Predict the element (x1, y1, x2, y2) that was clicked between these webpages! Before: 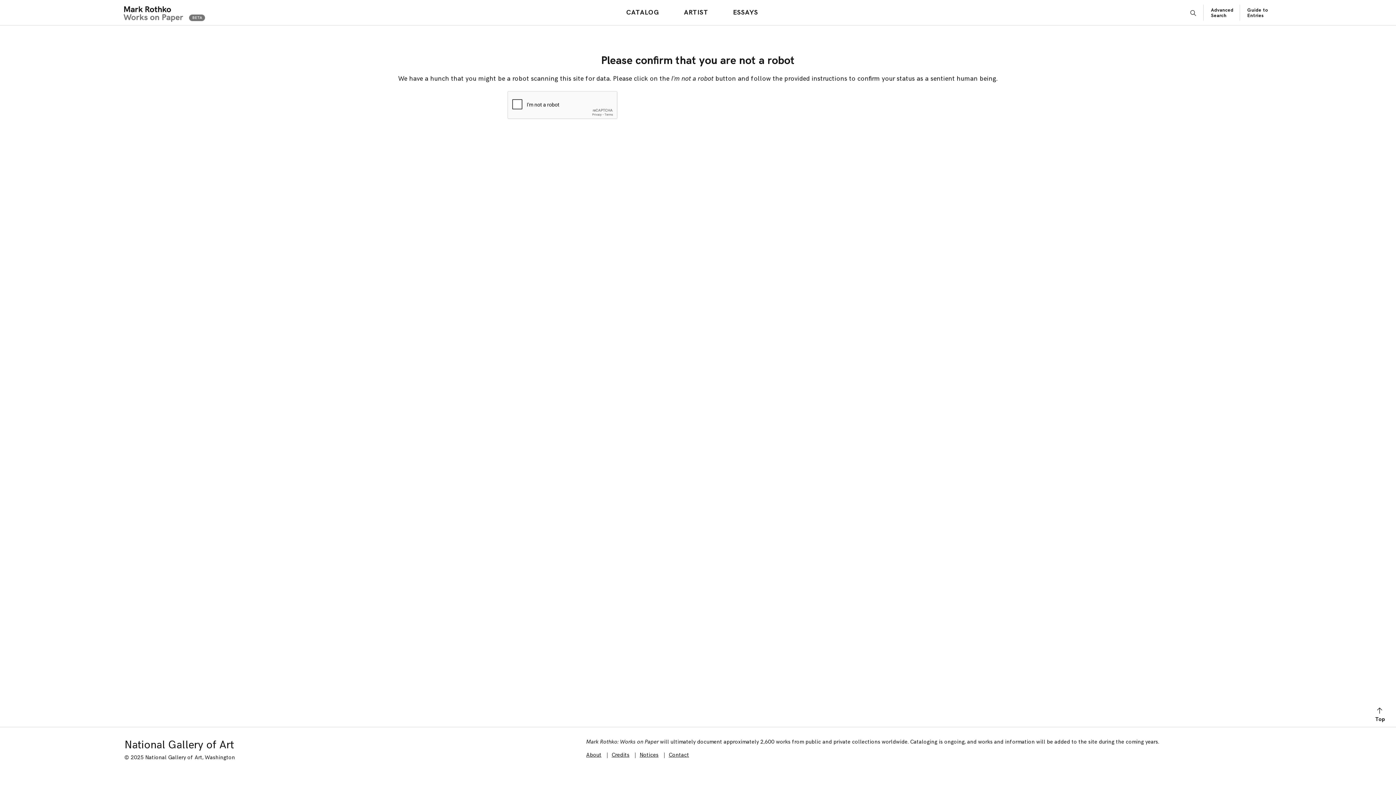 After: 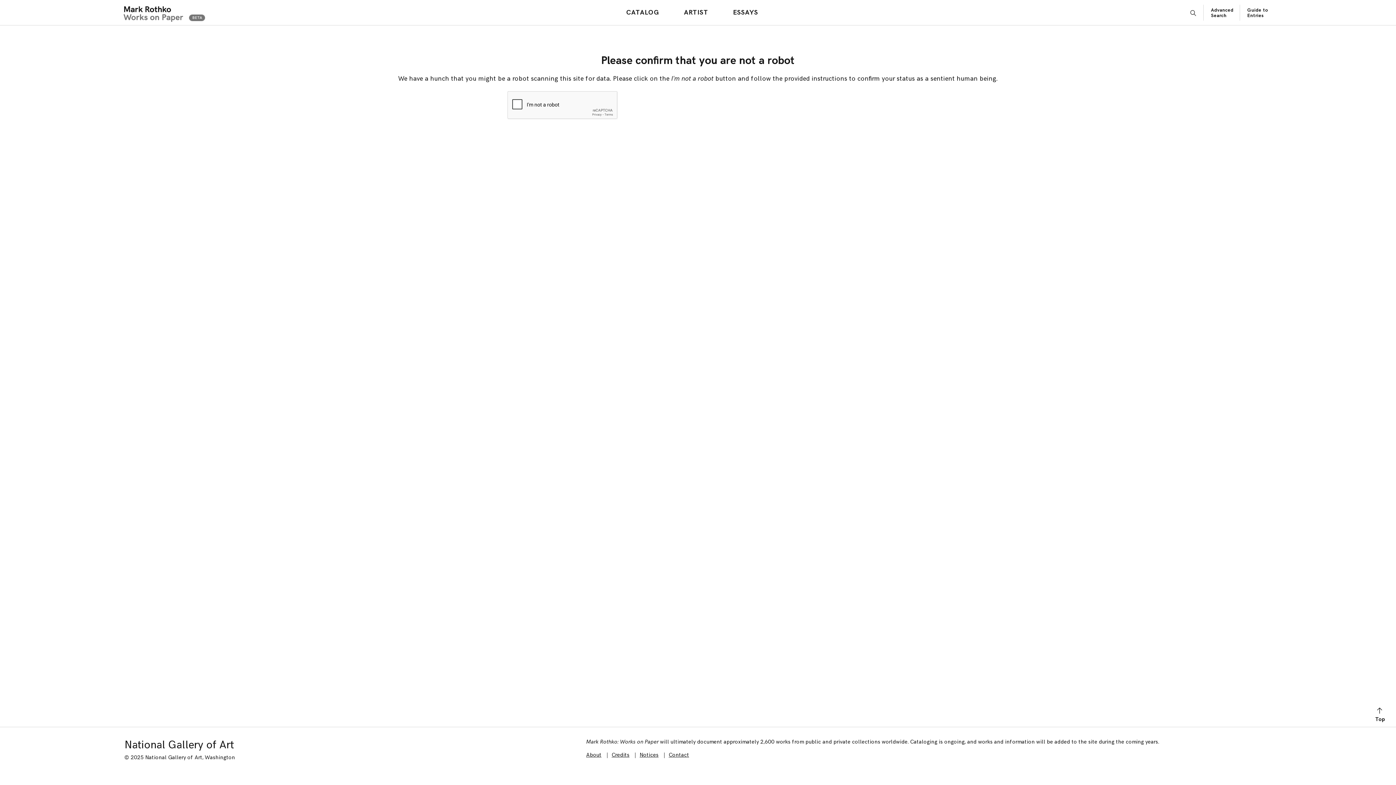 Action: bbox: (611, 752, 629, 758) label: Credits